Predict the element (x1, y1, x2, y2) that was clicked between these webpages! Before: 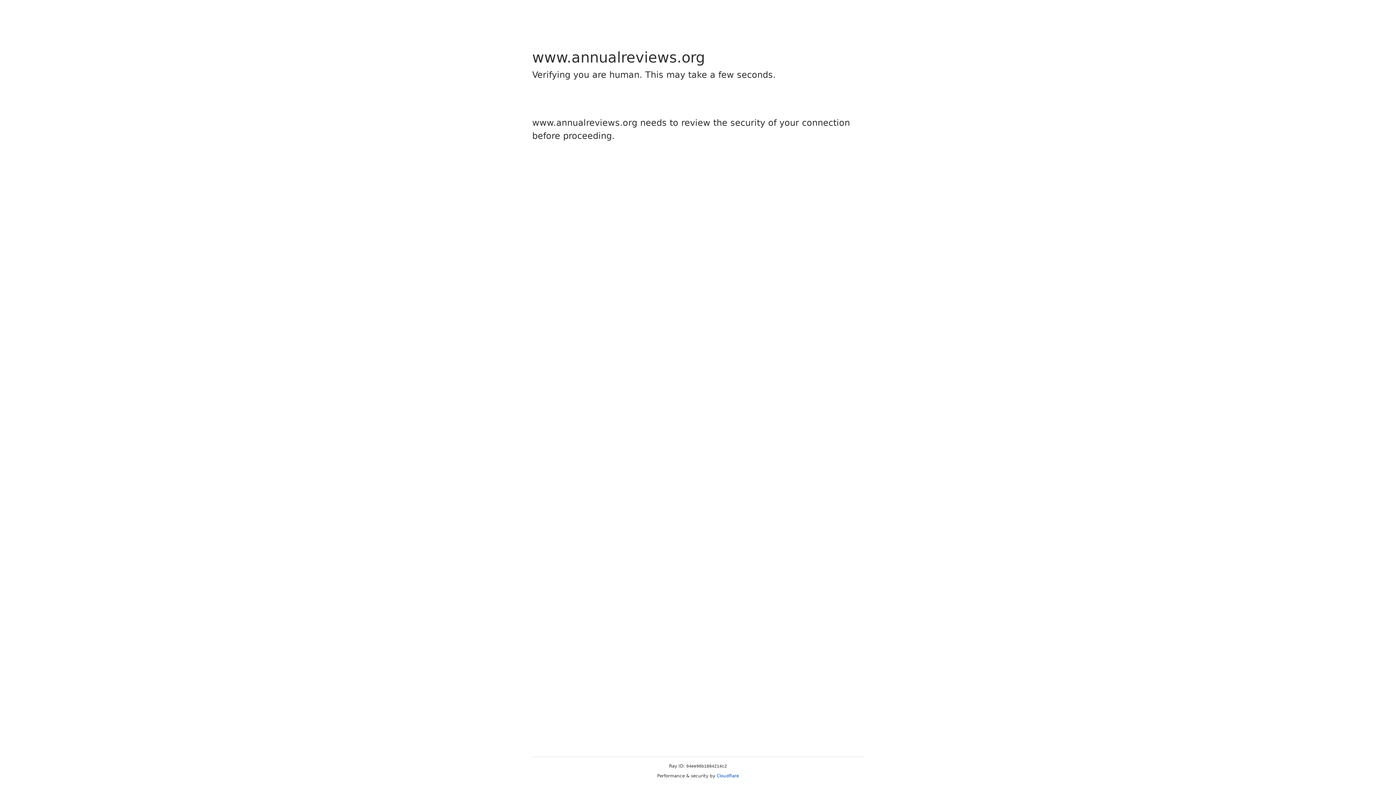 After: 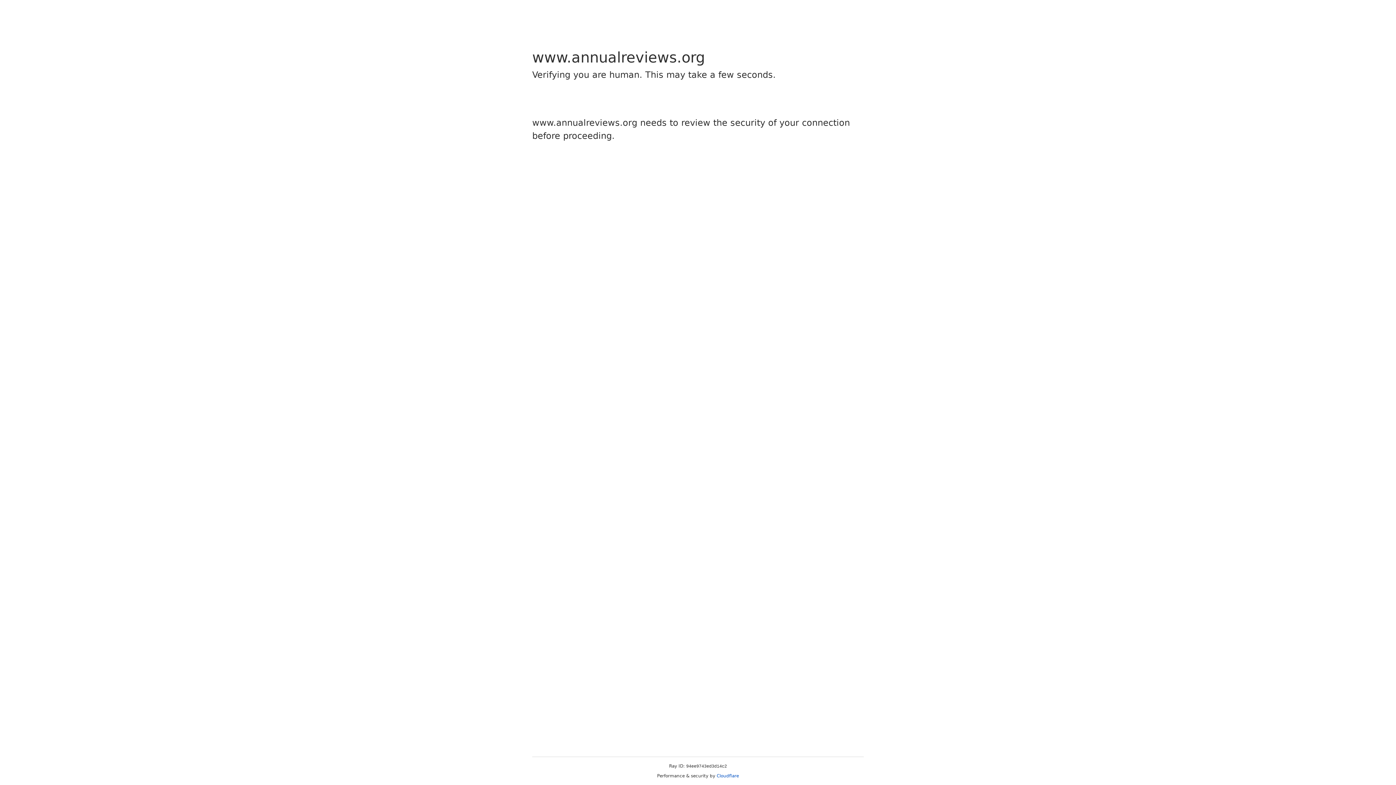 Action: label: Cloudflare bbox: (716, 773, 739, 778)